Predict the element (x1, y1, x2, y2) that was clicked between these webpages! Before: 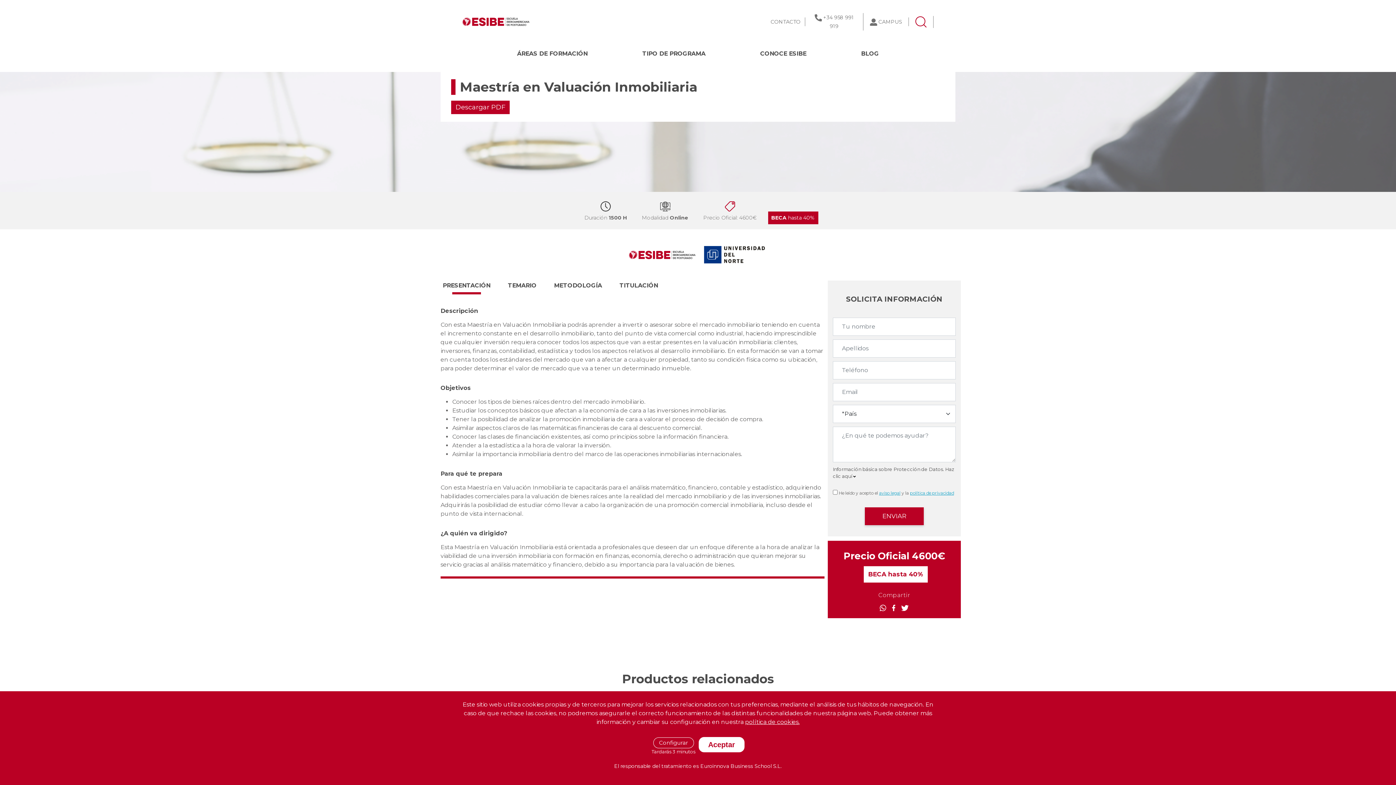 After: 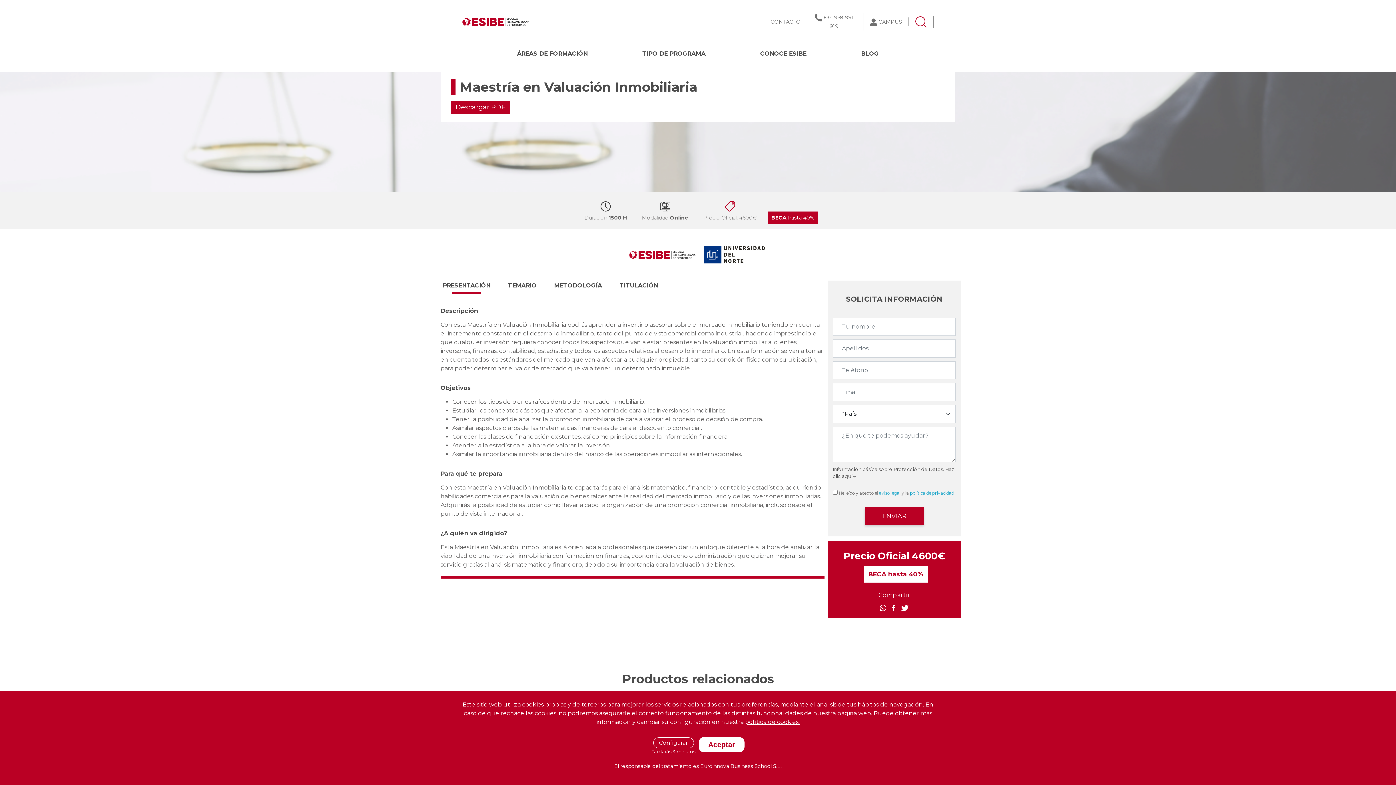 Action: label:   bbox: (880, 604, 887, 611)